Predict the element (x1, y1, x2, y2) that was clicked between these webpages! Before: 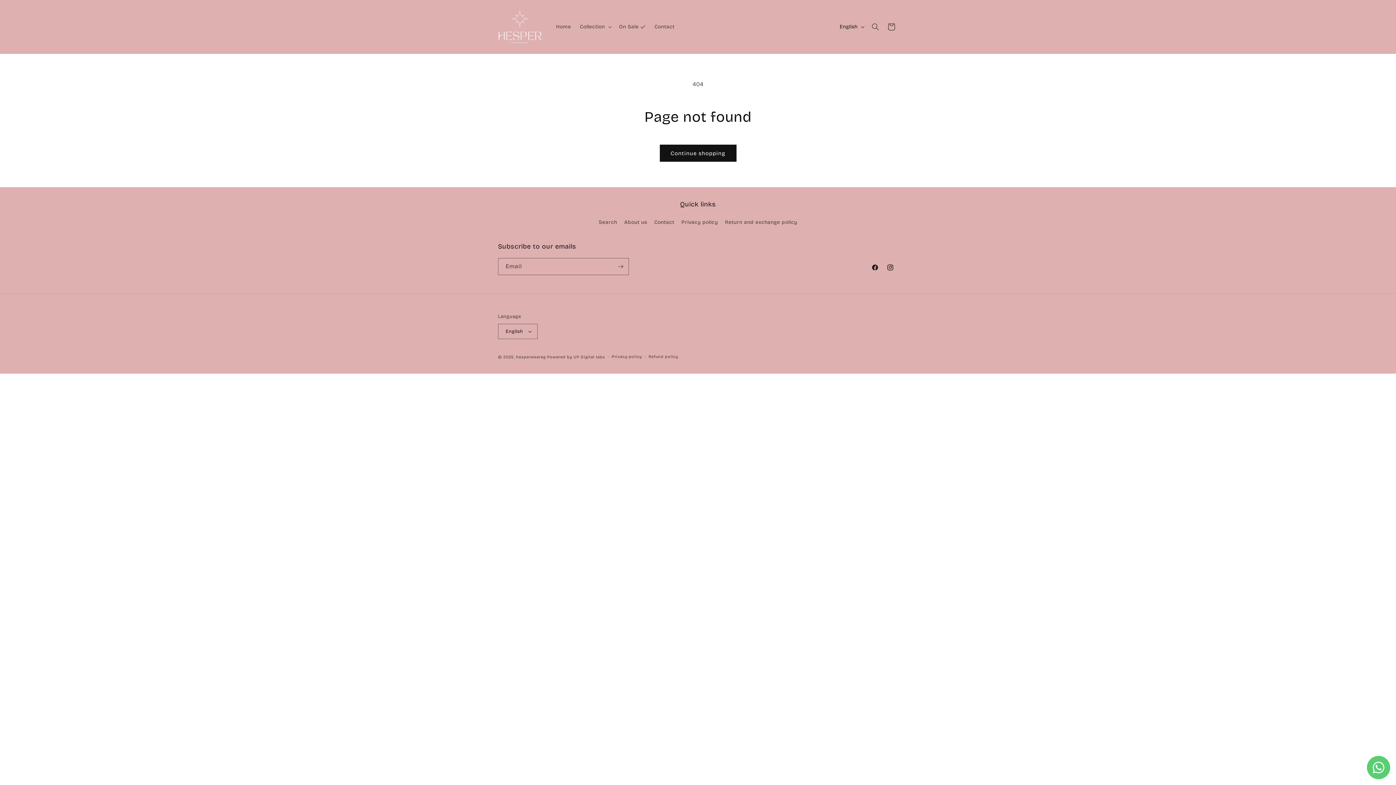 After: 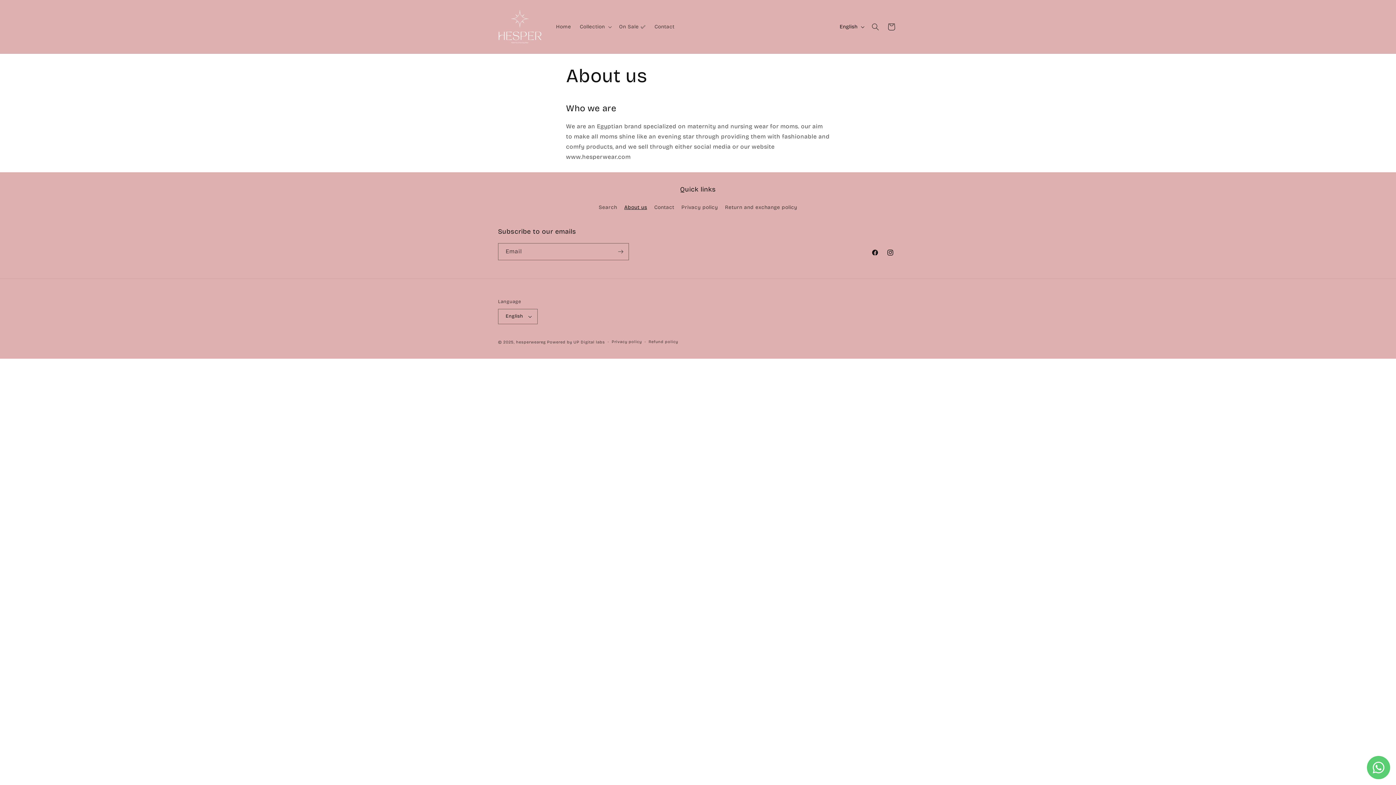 Action: label: About us bbox: (624, 216, 647, 228)